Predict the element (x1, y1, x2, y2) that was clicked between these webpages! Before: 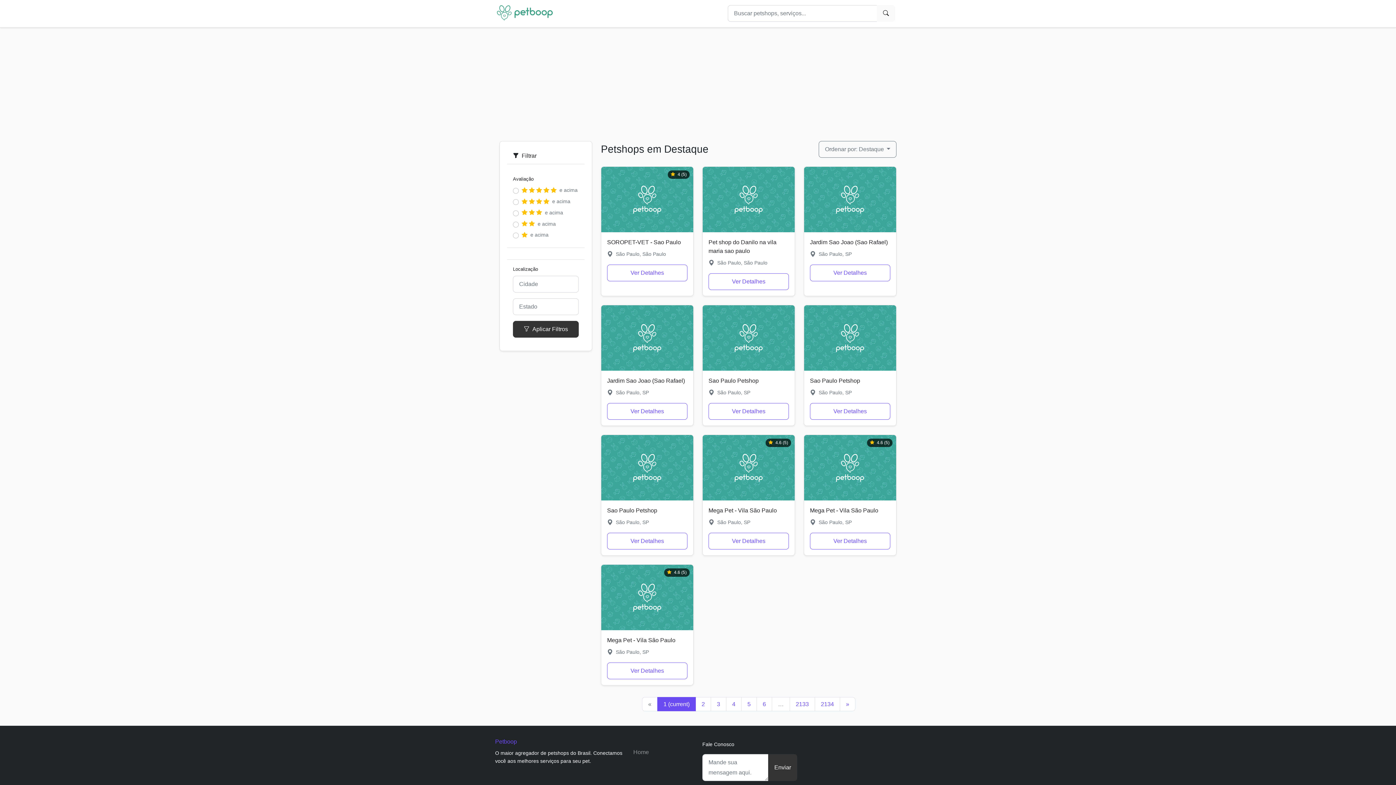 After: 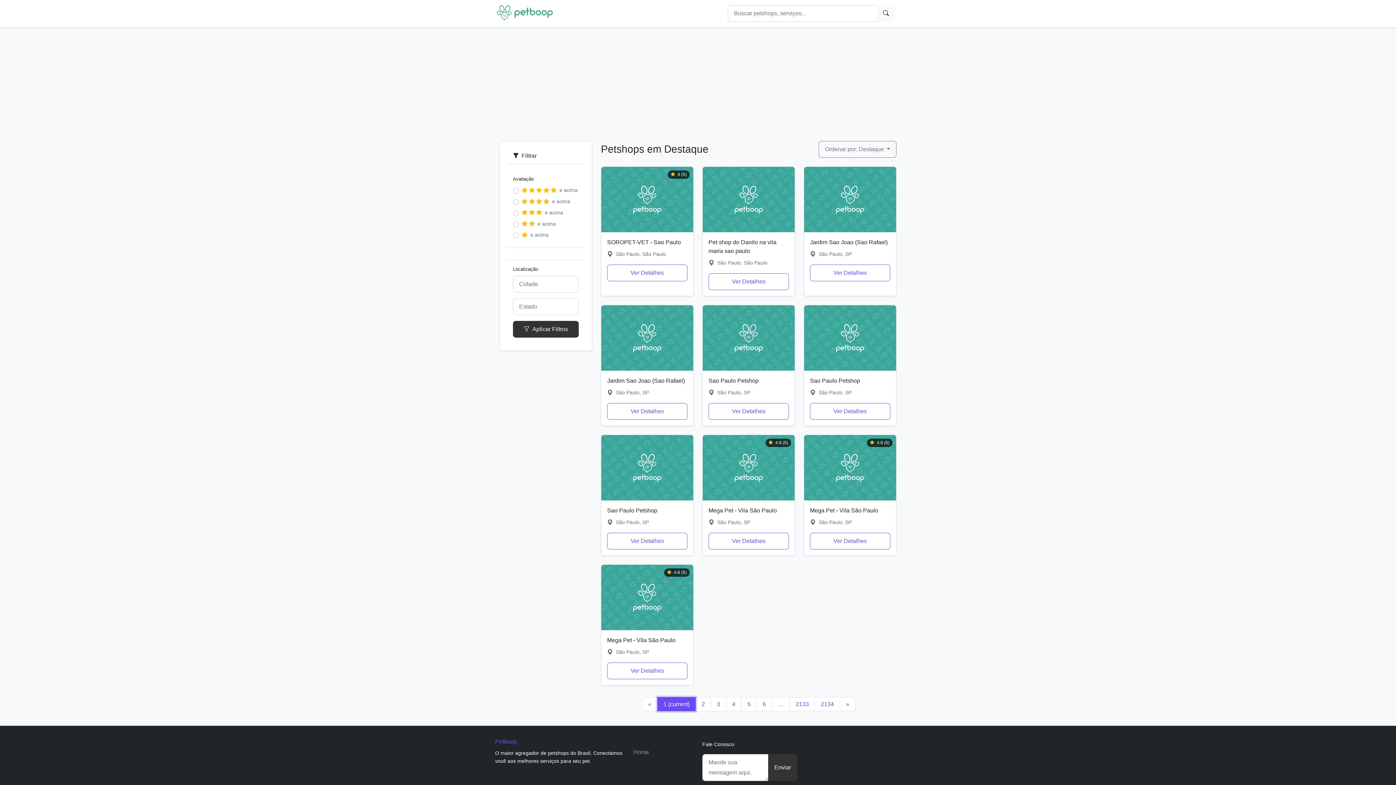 Action: label: 1 (current) bbox: (657, 697, 696, 711)